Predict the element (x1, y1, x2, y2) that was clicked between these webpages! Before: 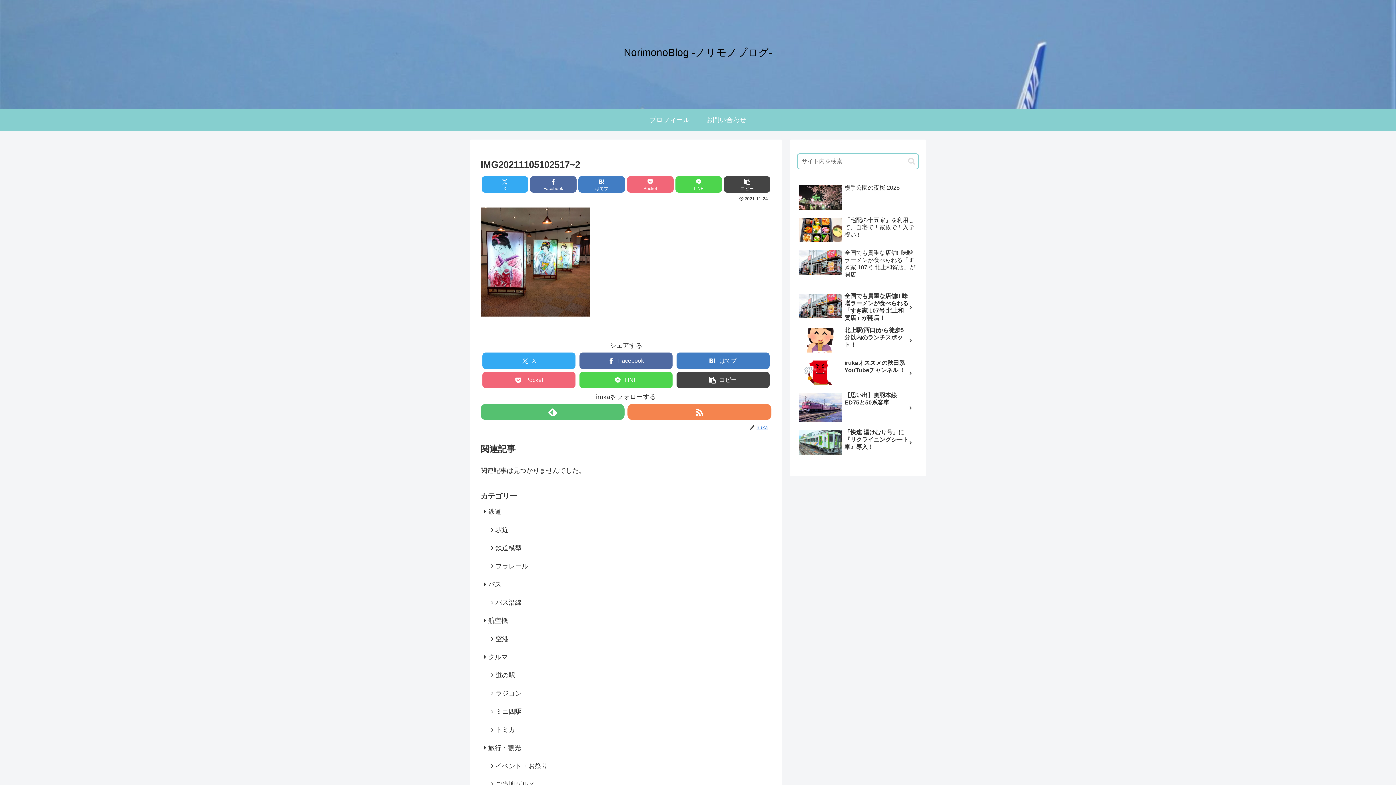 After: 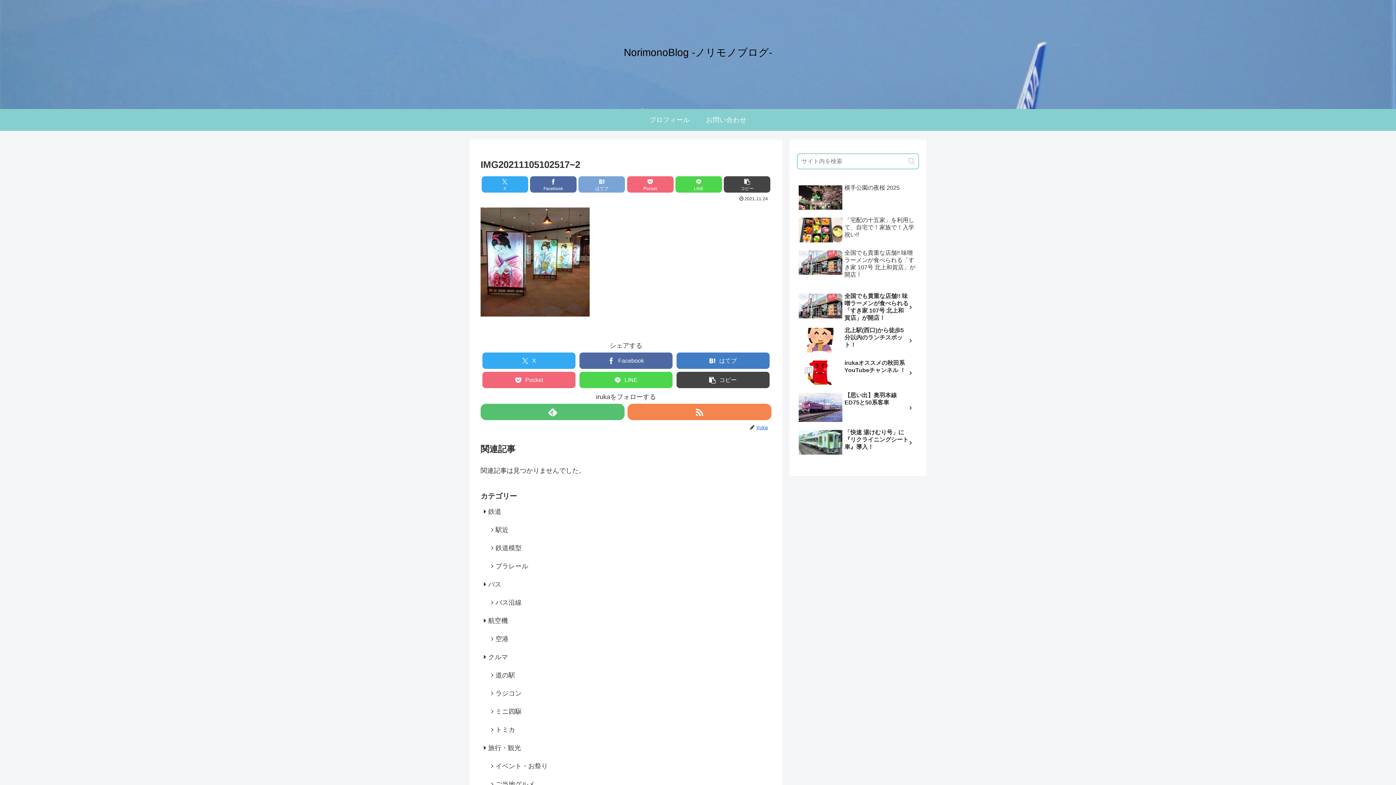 Action: label: はてブでブックマーク bbox: (578, 176, 625, 192)